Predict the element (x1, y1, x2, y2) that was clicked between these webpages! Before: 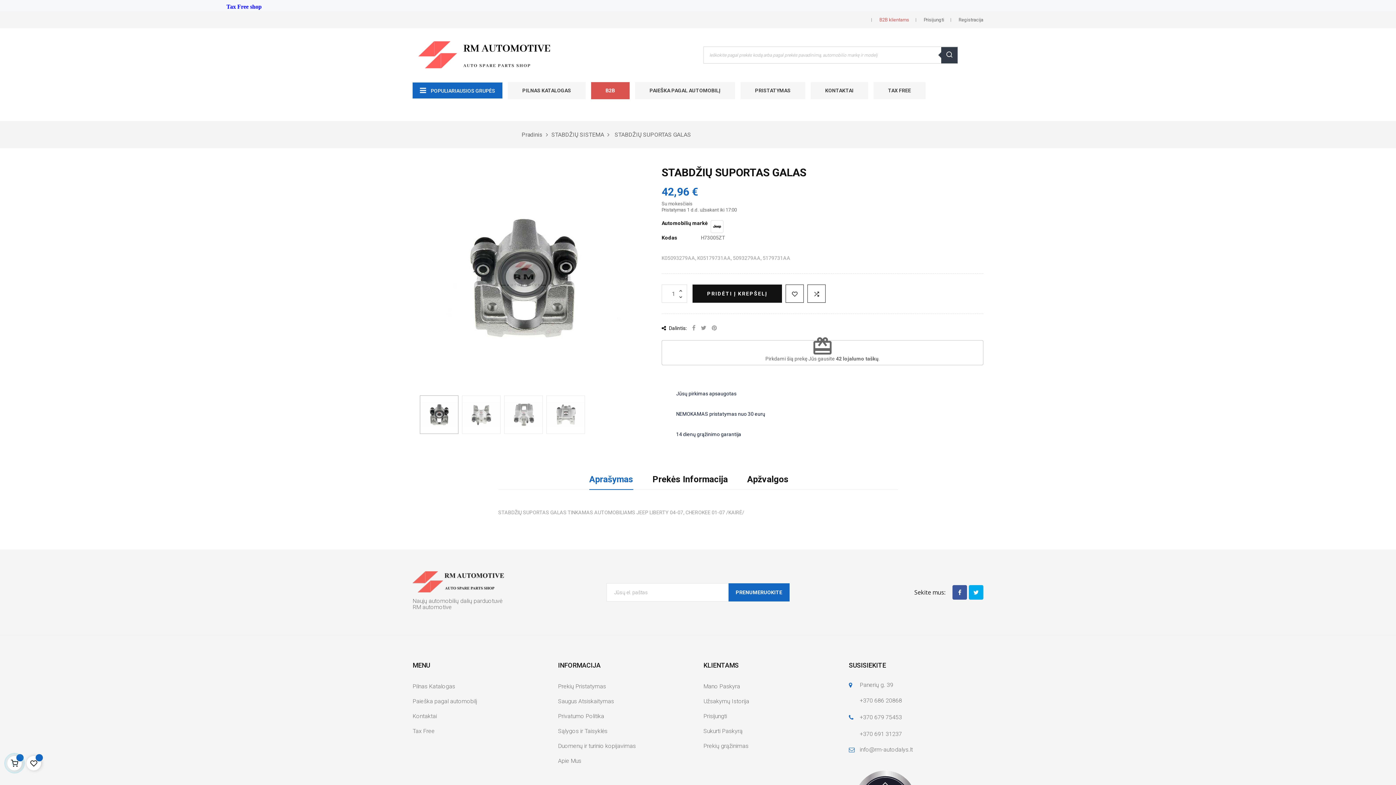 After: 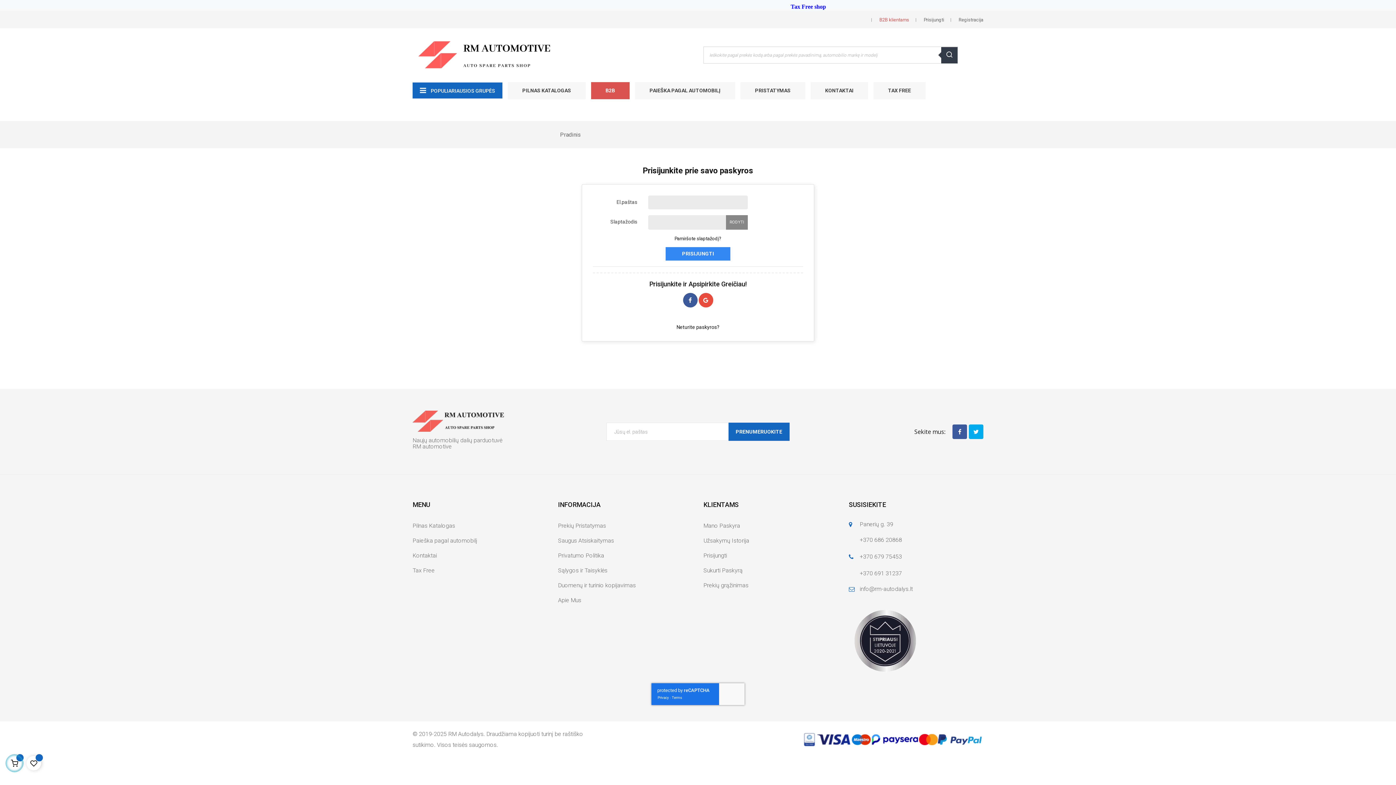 Action: label: Mano Paskyra bbox: (703, 681, 740, 692)